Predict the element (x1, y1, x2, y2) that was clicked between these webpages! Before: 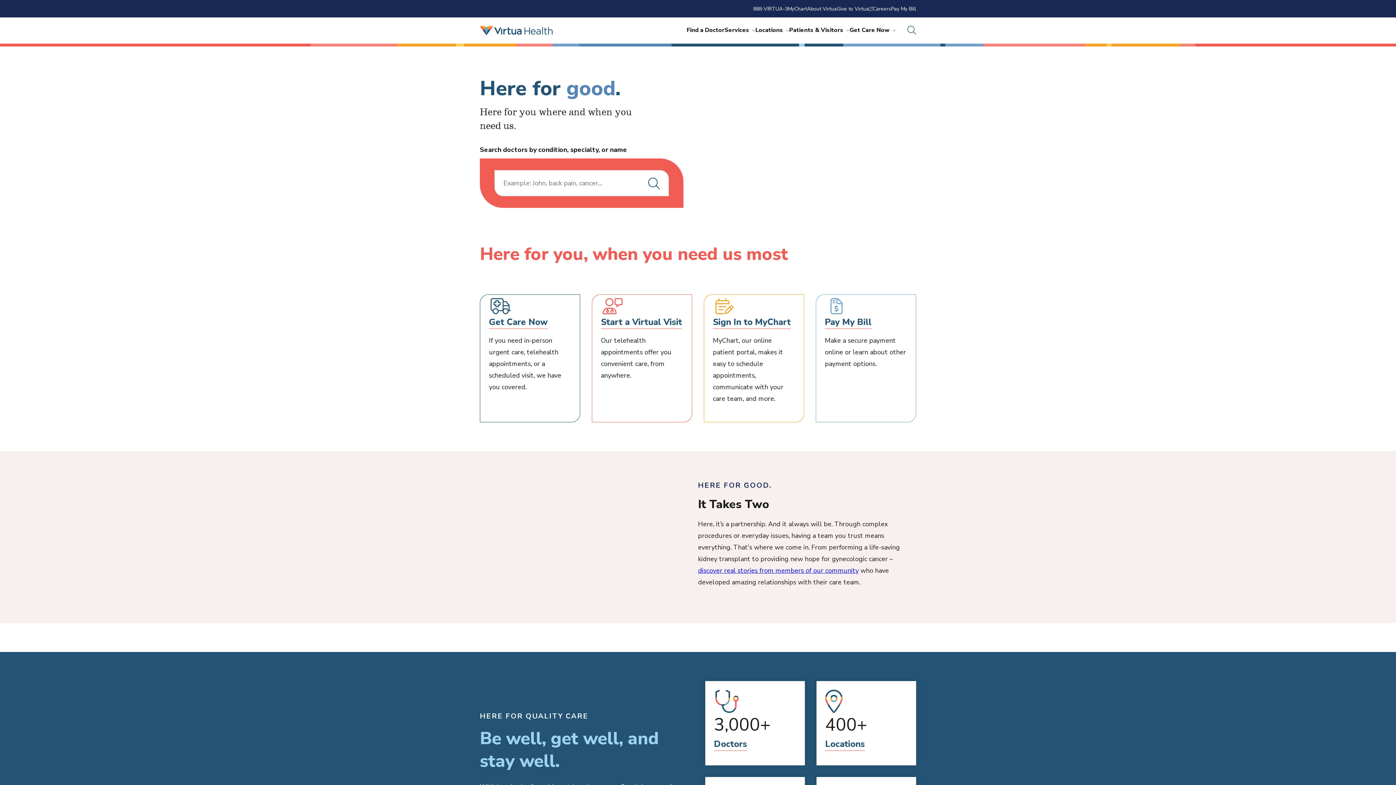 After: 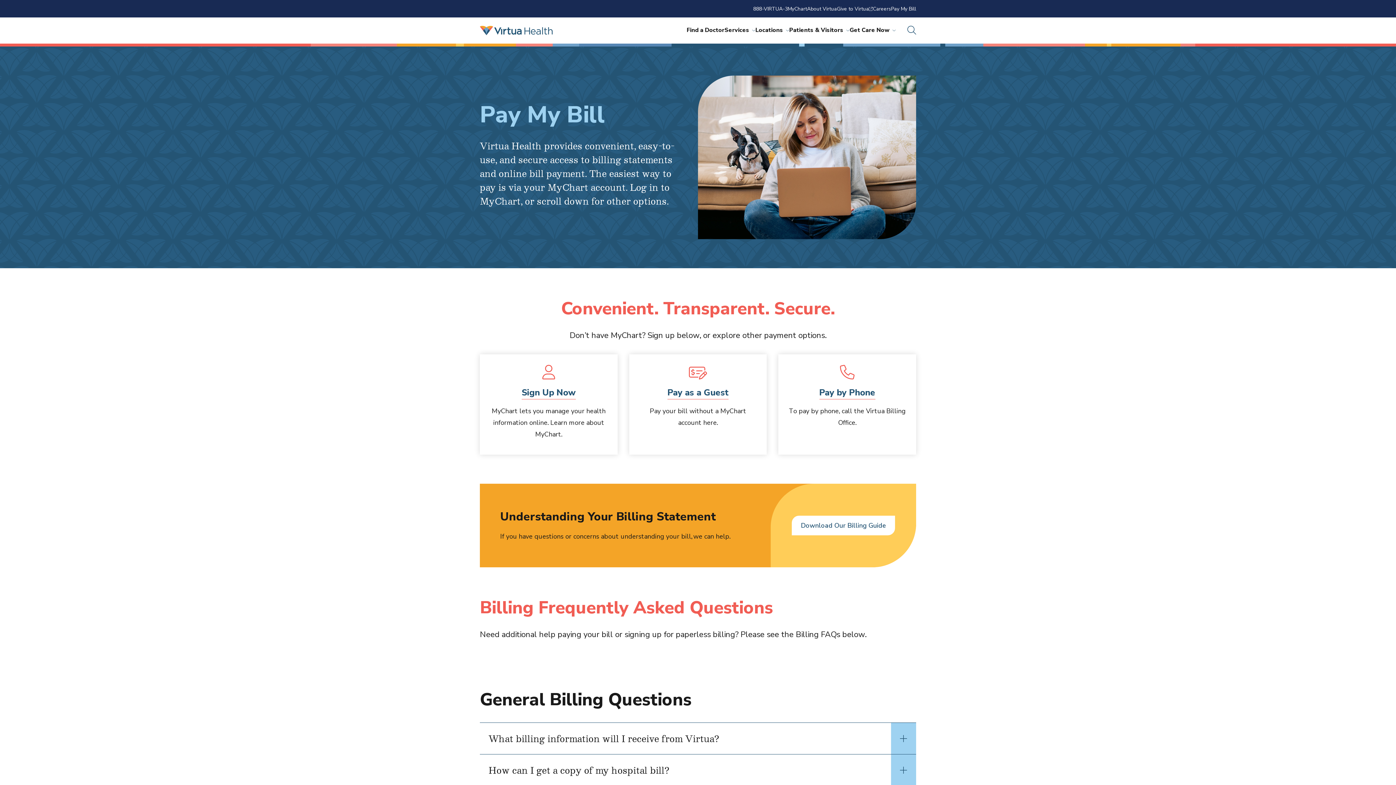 Action: bbox: (825, 315, 871, 329) label: Pay My Bill